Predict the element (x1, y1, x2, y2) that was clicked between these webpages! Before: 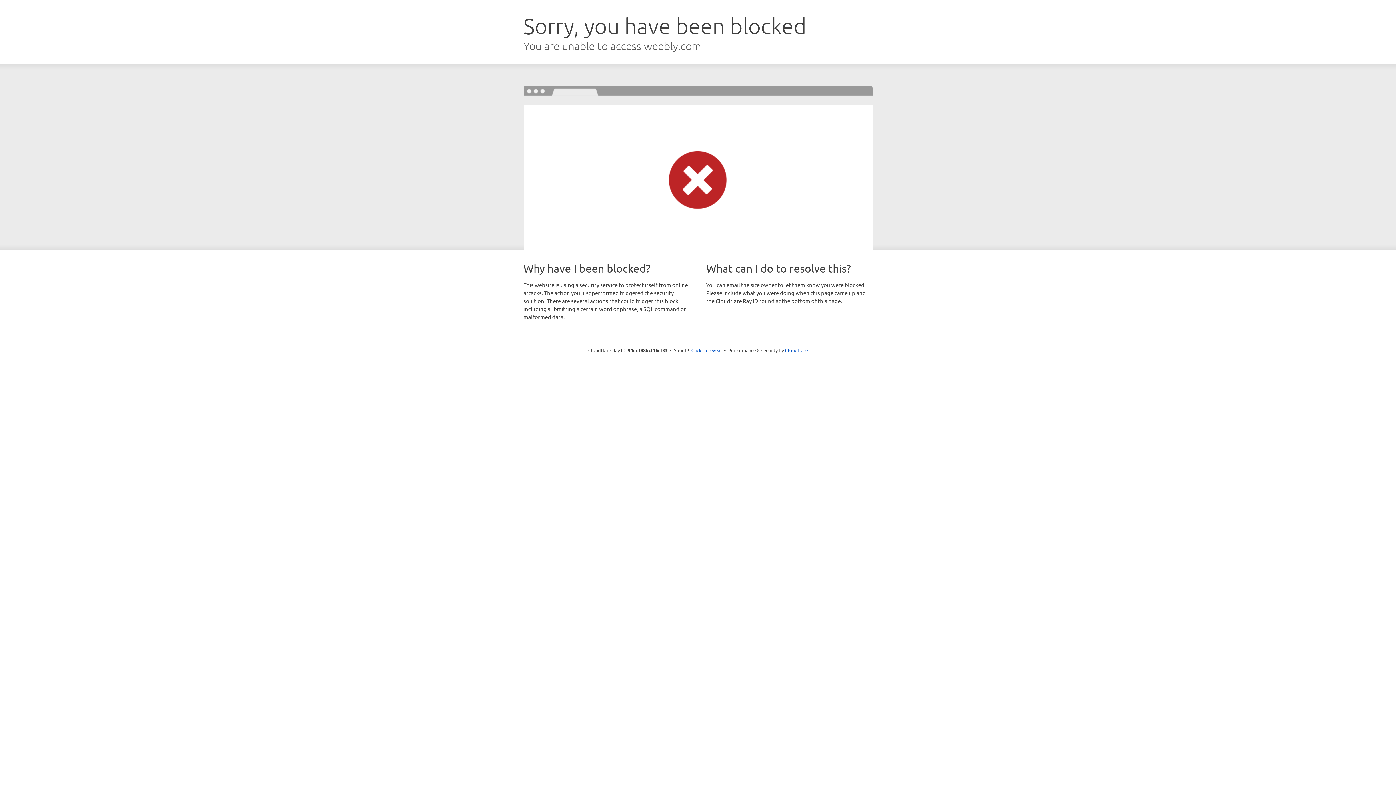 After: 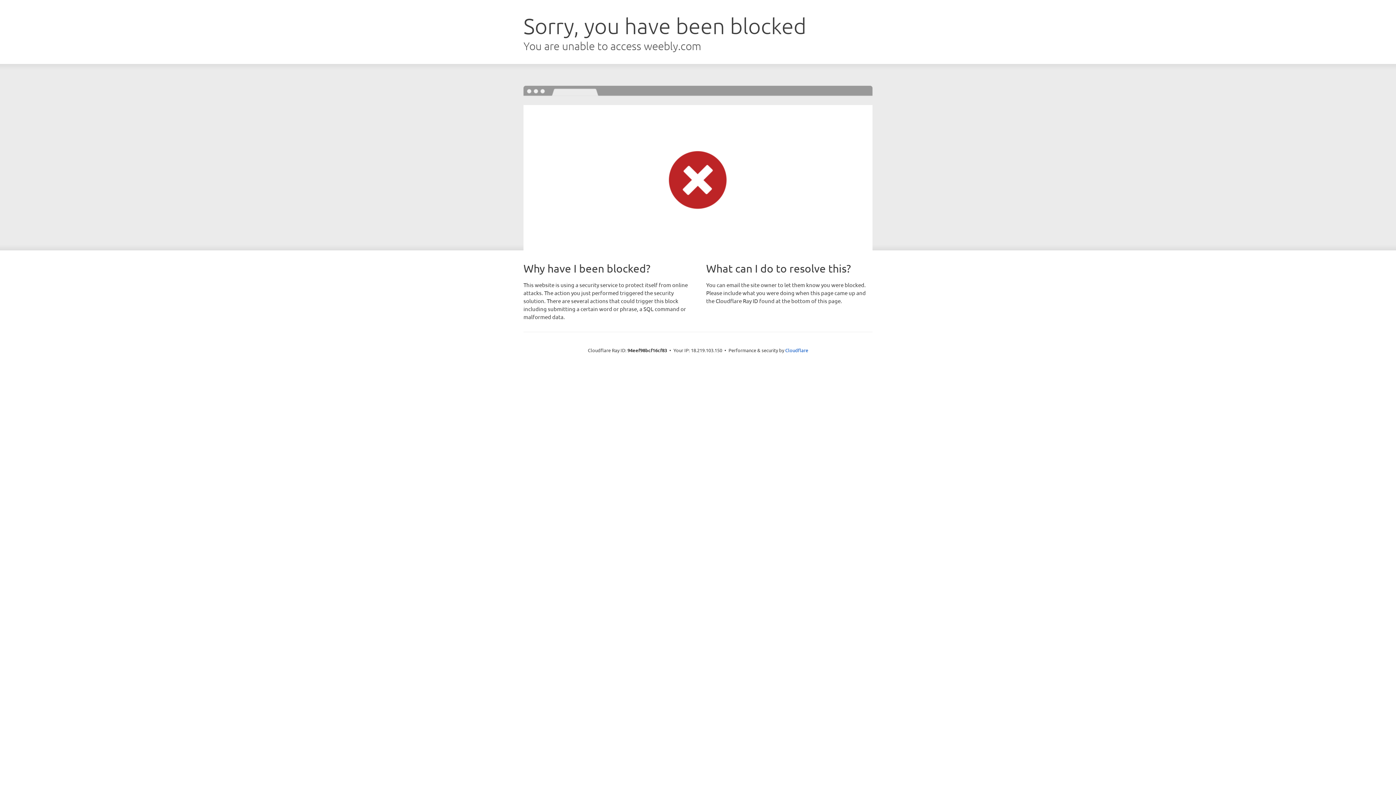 Action: bbox: (691, 346, 722, 353) label: Click to reveal